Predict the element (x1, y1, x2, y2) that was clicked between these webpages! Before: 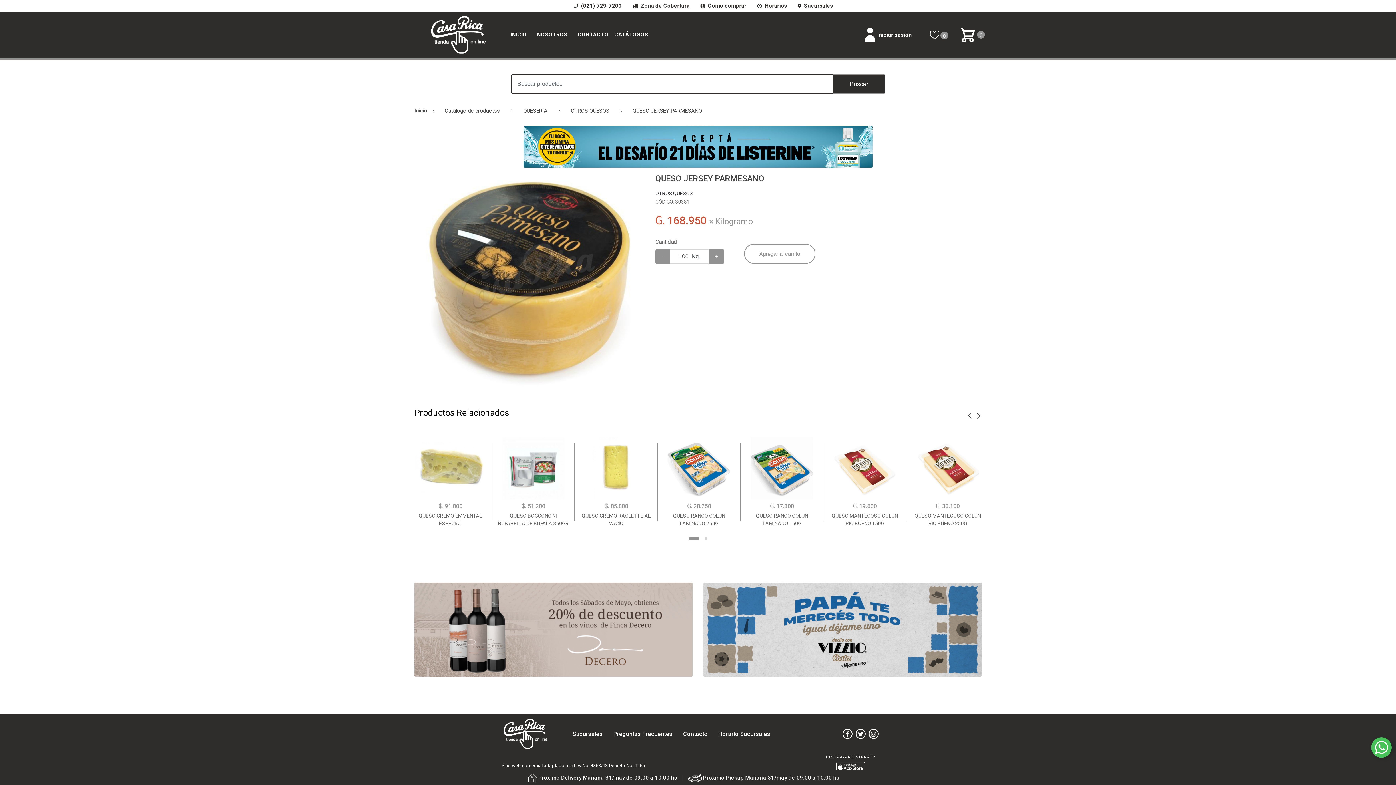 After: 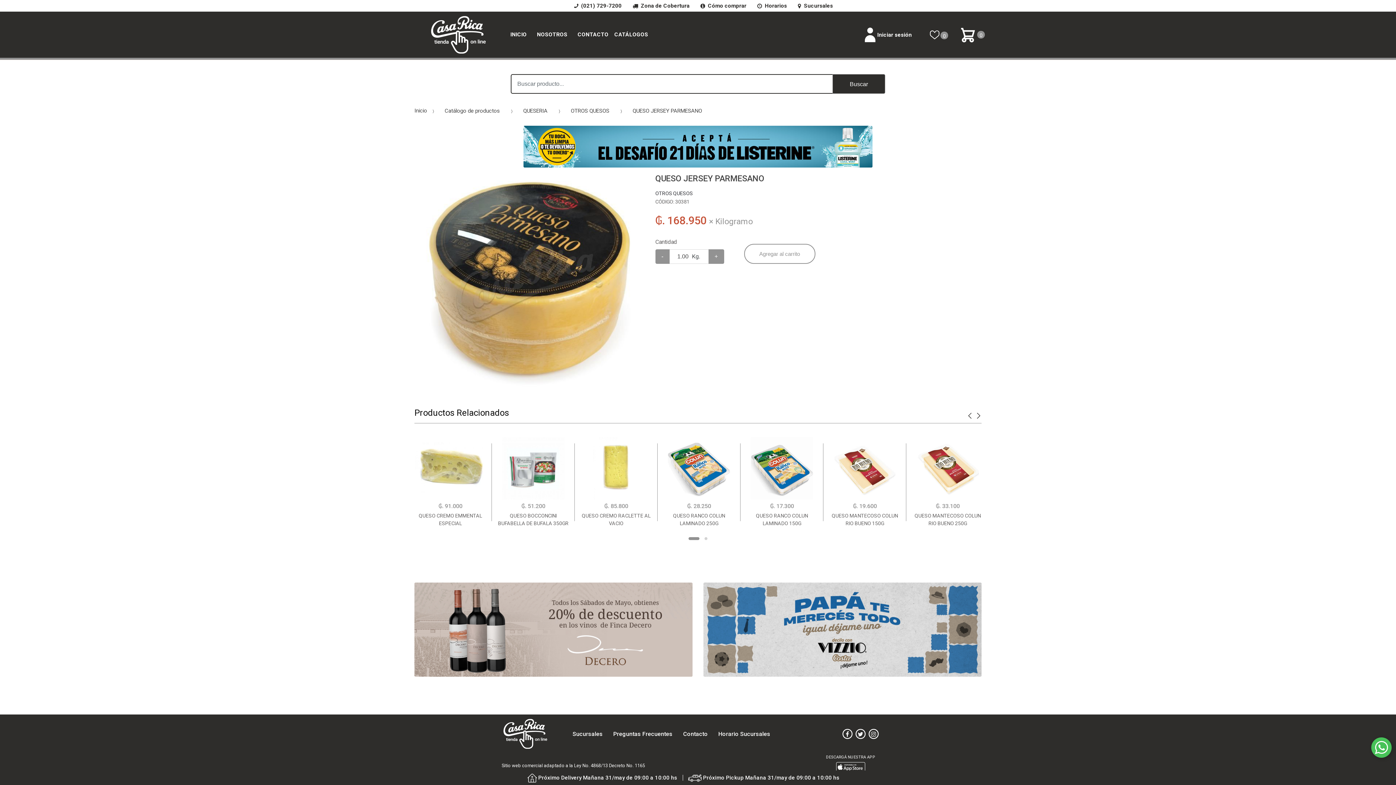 Action: bbox: (854, 730, 868, 737) label:  